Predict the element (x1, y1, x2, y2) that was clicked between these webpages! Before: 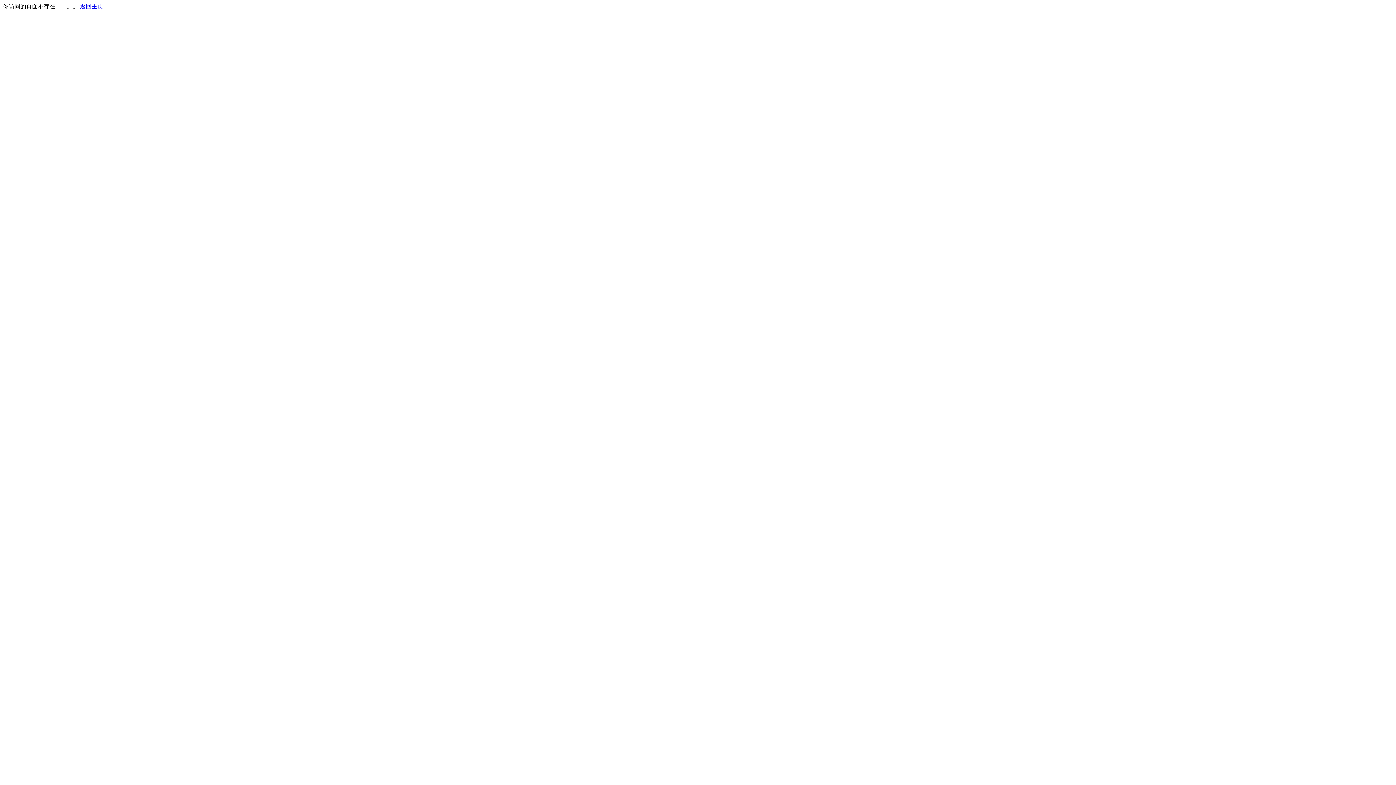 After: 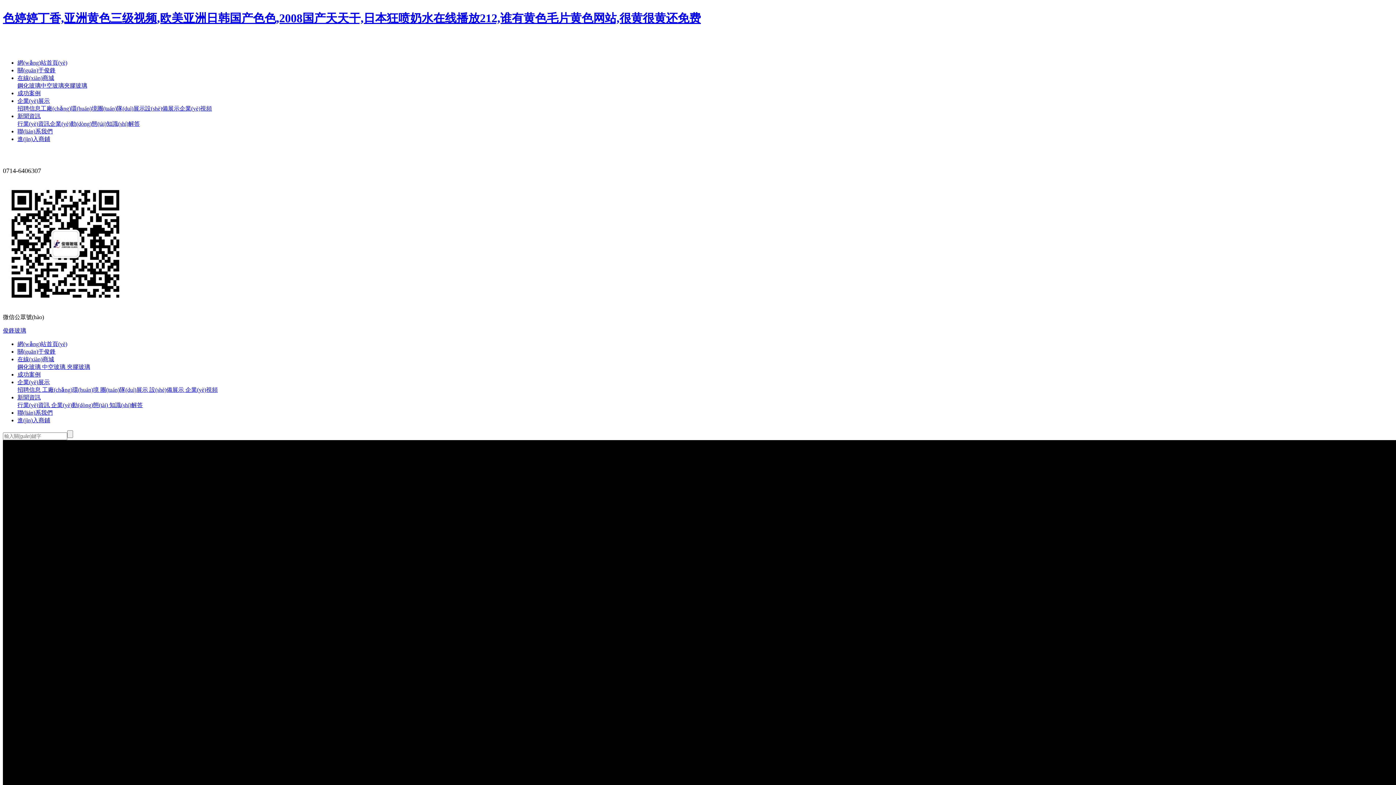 Action: bbox: (80, 3, 103, 9) label: 返回主页